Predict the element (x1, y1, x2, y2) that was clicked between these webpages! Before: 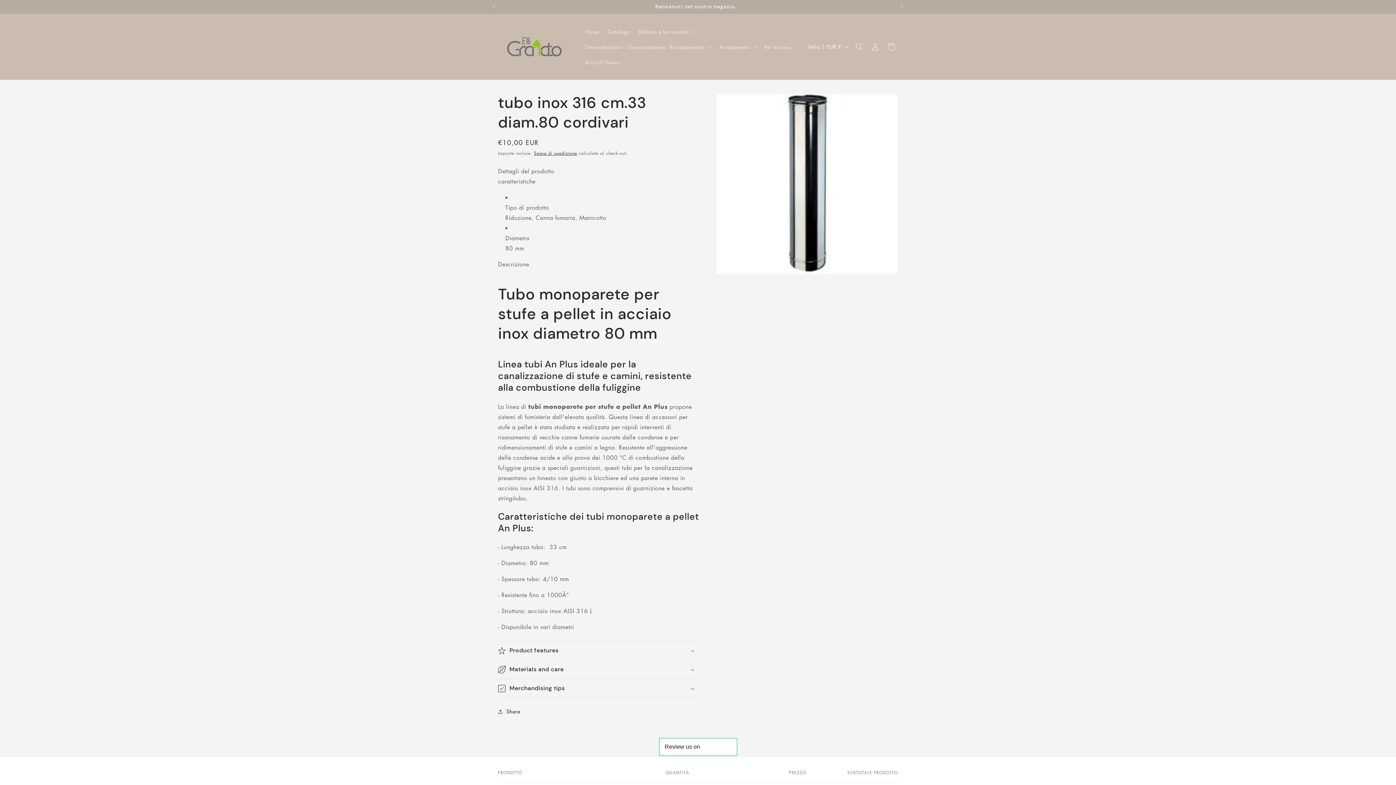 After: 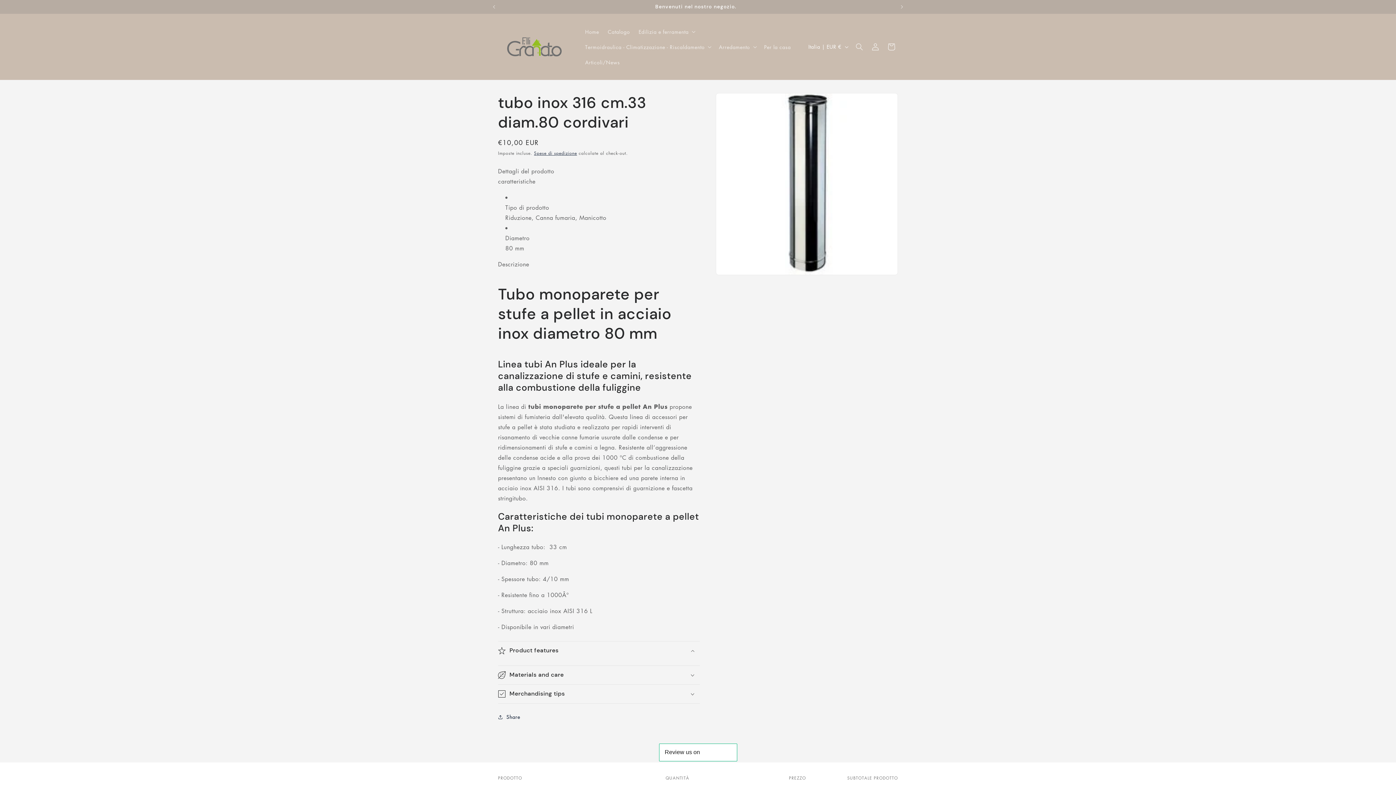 Action: label: Product features bbox: (498, 641, 700, 660)